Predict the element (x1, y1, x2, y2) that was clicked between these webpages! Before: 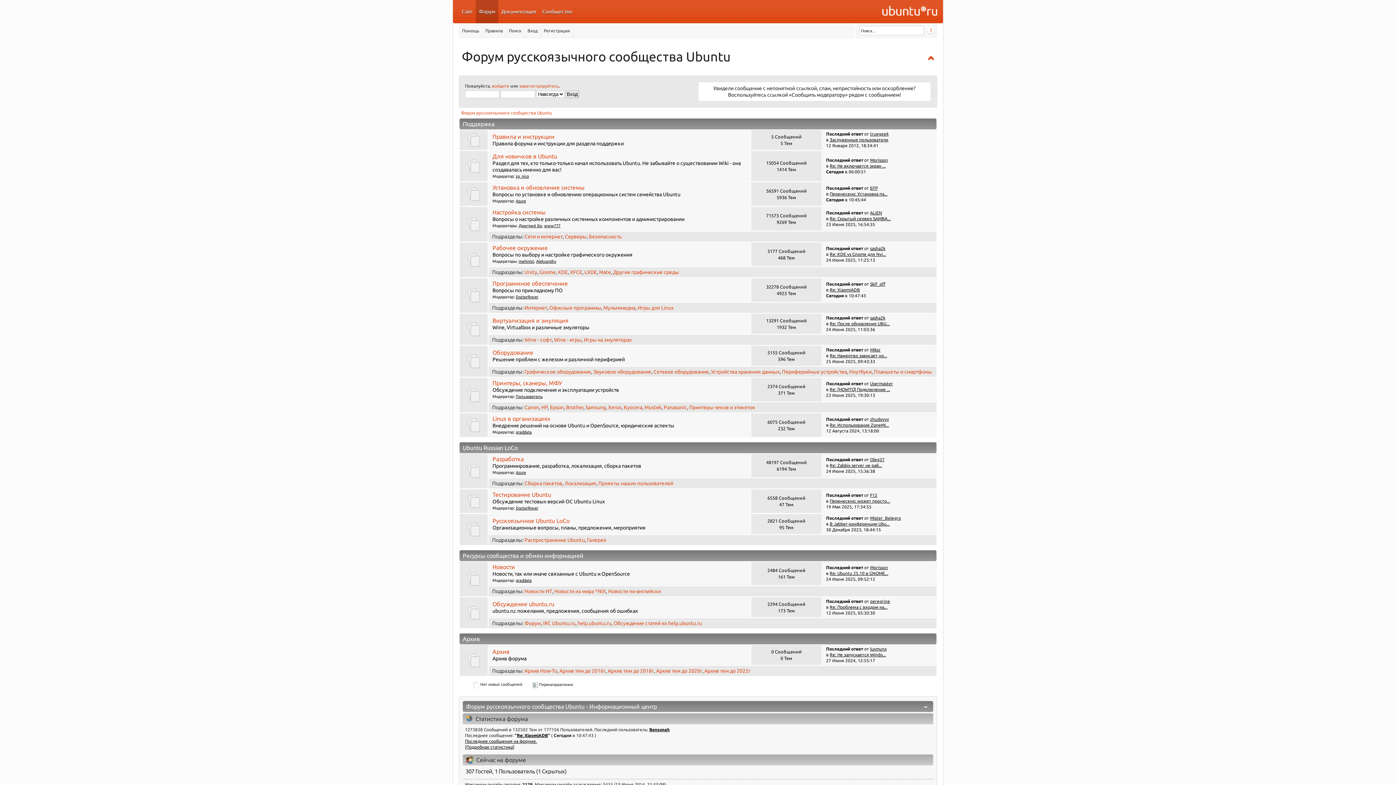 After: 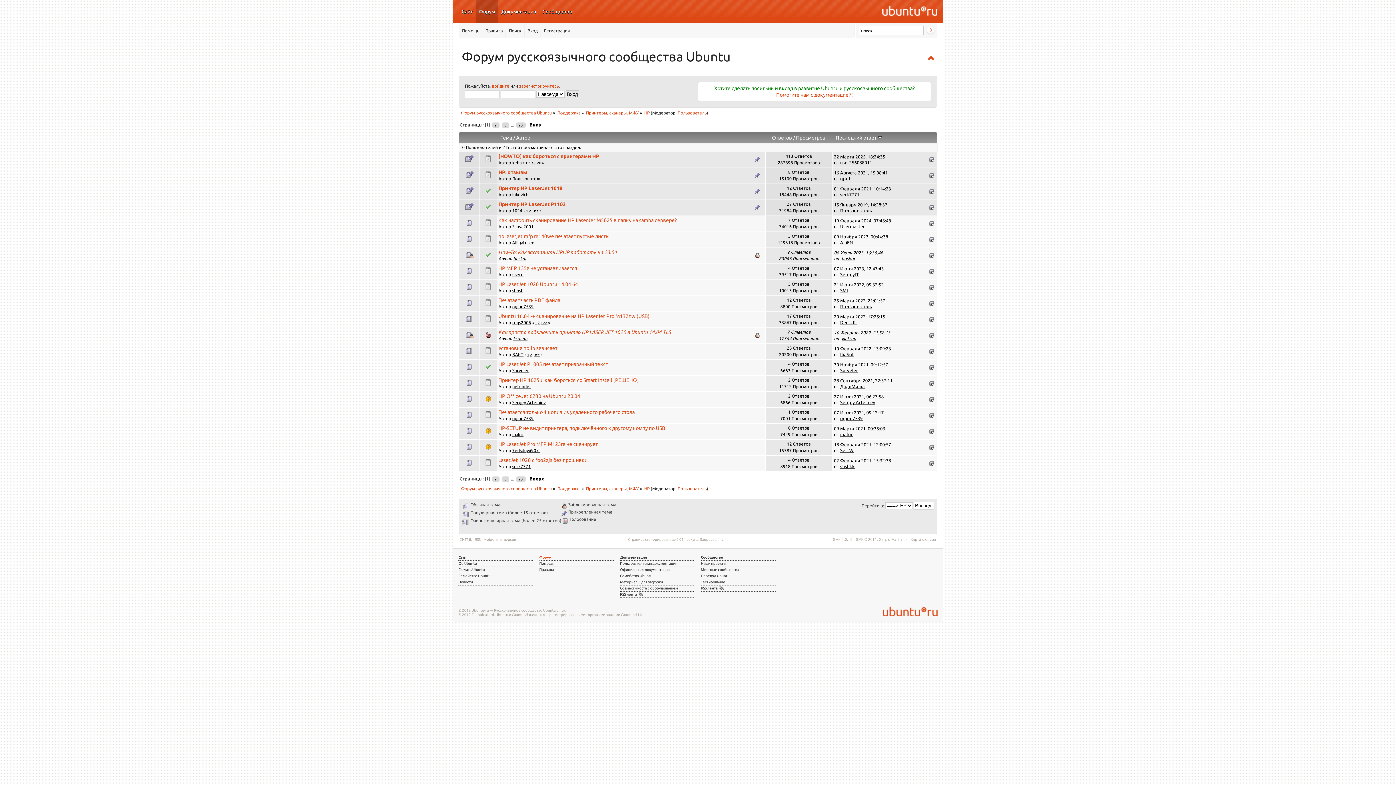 Action: label: HP bbox: (541, 404, 547, 410)